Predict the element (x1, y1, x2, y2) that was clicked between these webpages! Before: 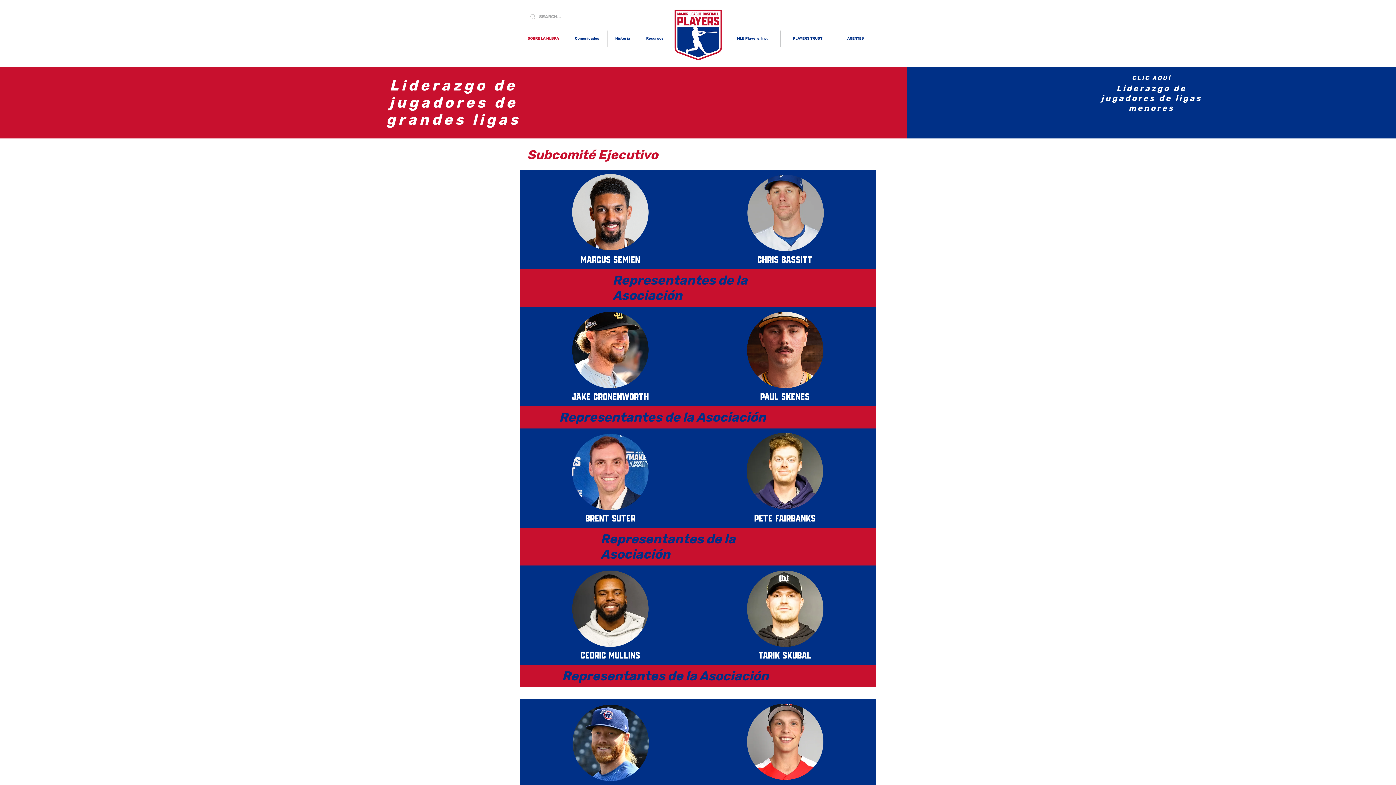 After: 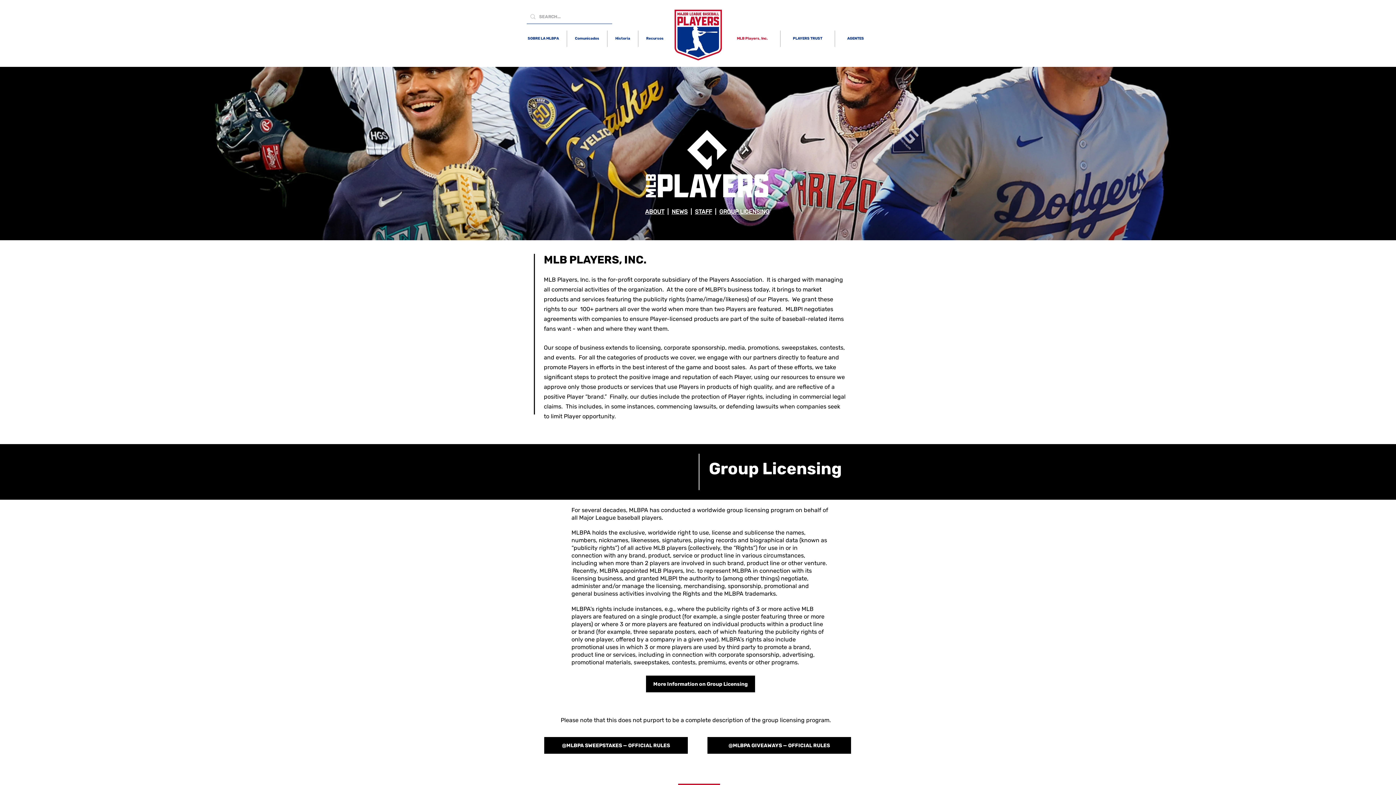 Action: label: MLB Players, Inc. bbox: (724, 30, 780, 46)